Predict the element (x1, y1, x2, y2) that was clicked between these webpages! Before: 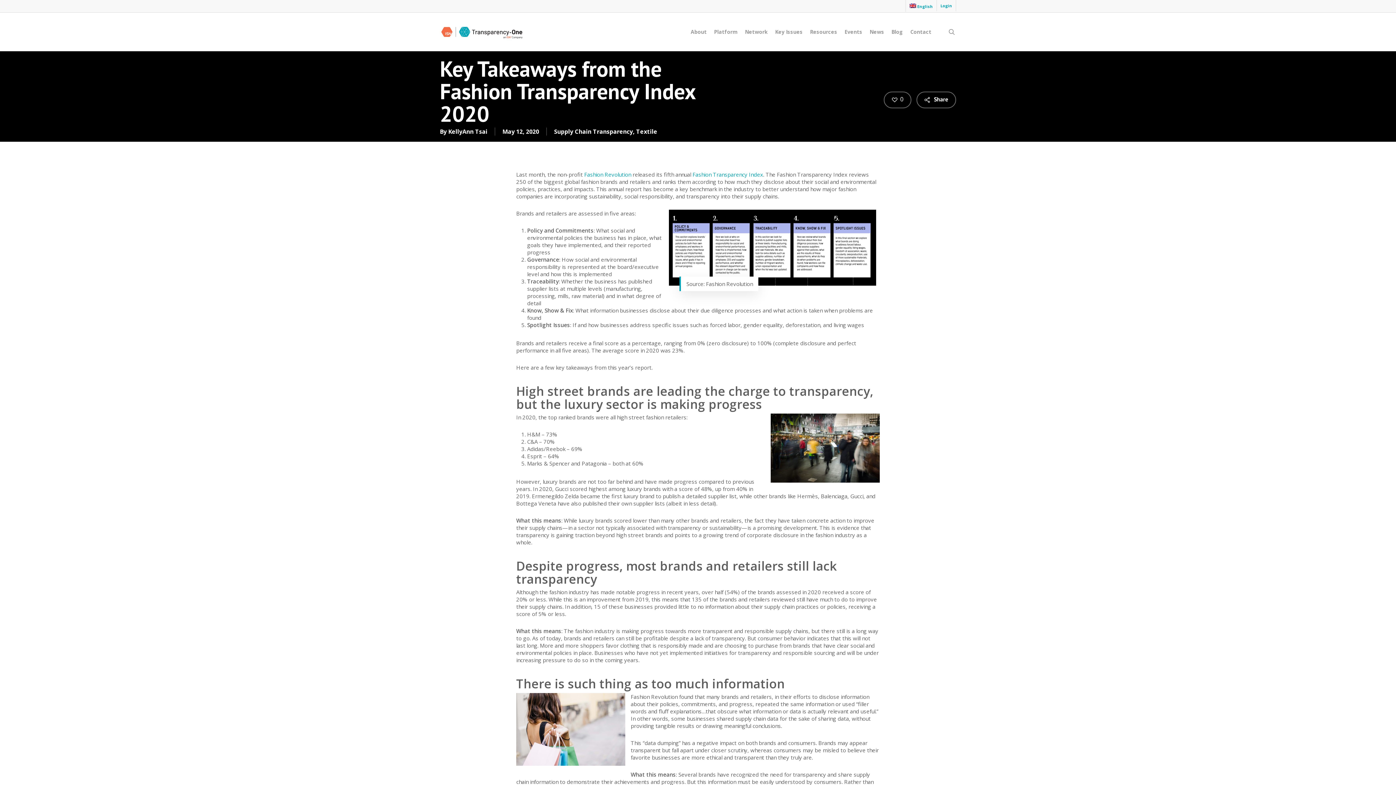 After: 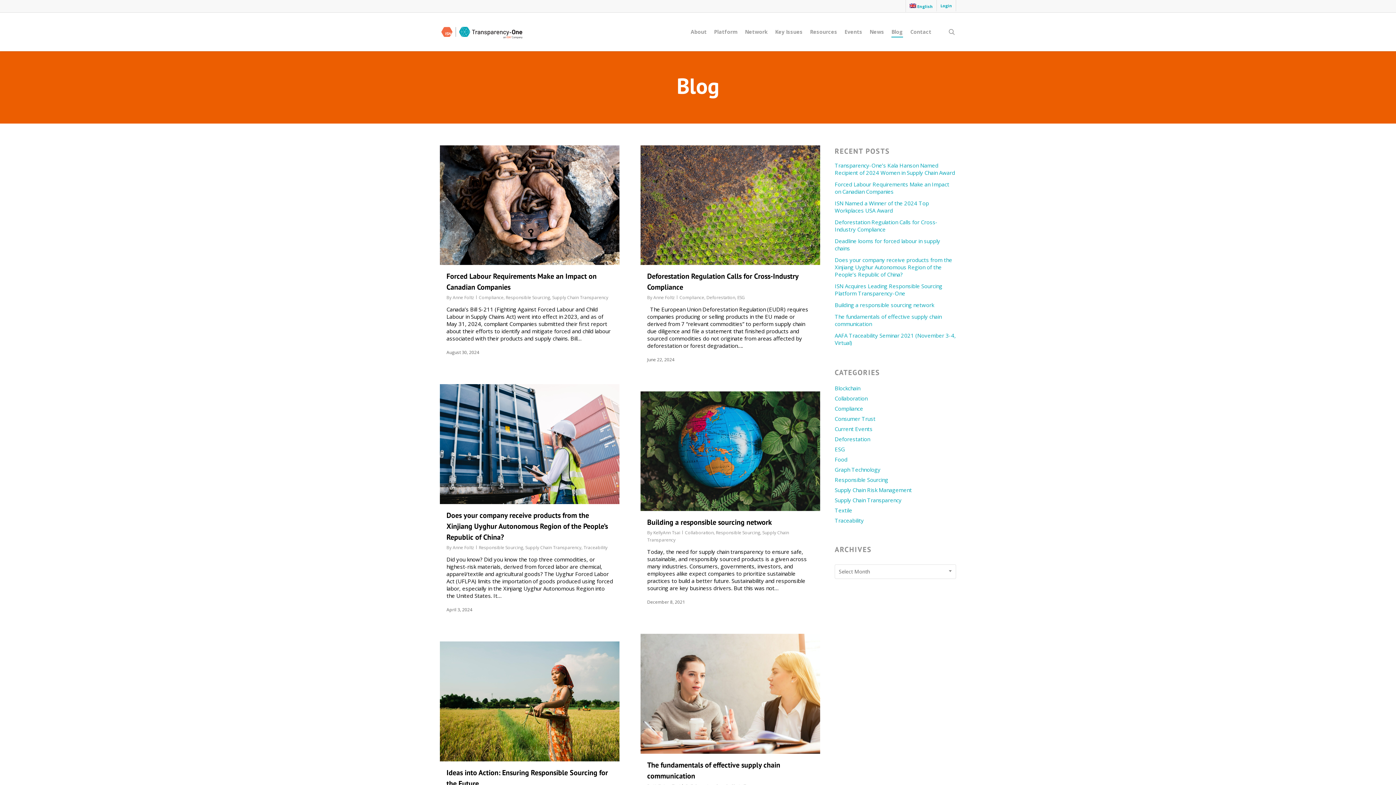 Action: bbox: (891, 29, 903, 34) label: Blog